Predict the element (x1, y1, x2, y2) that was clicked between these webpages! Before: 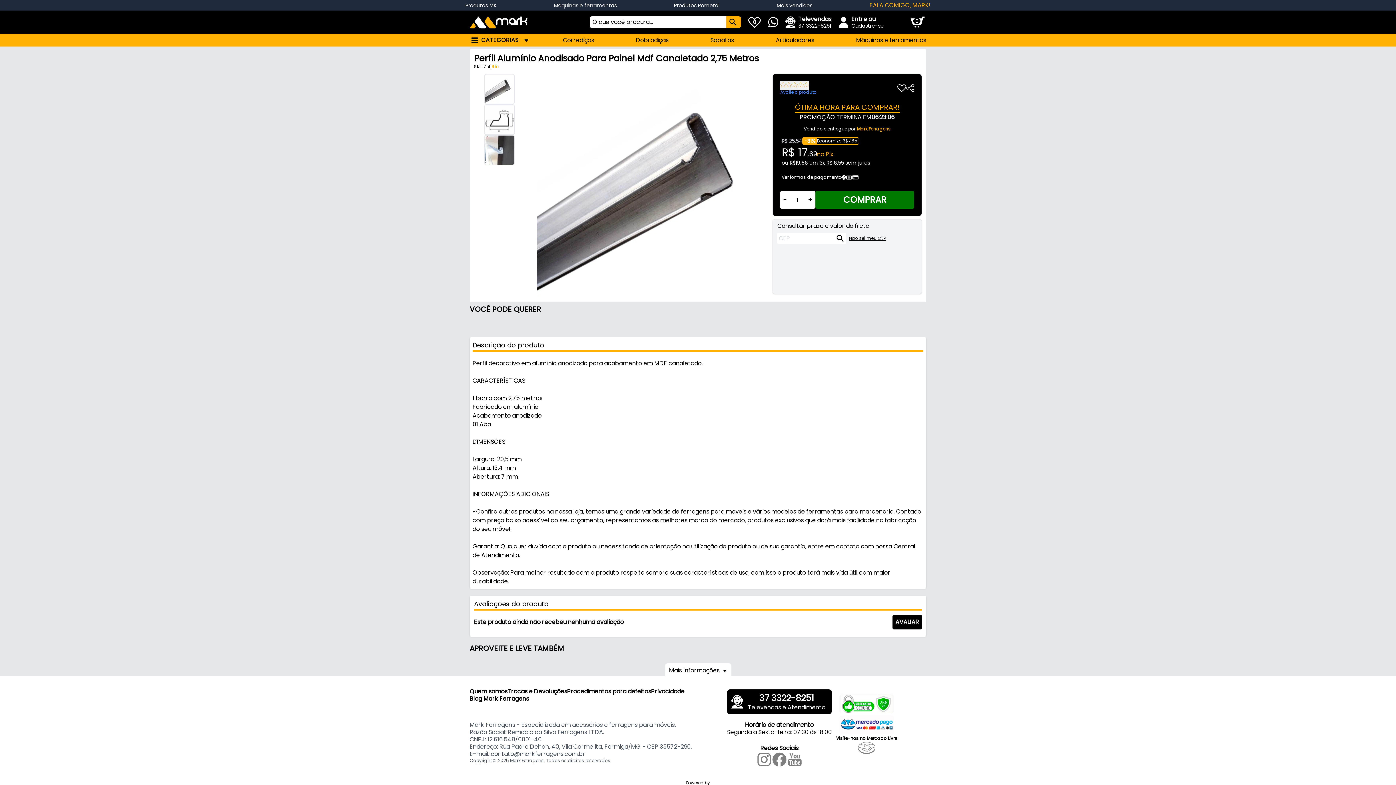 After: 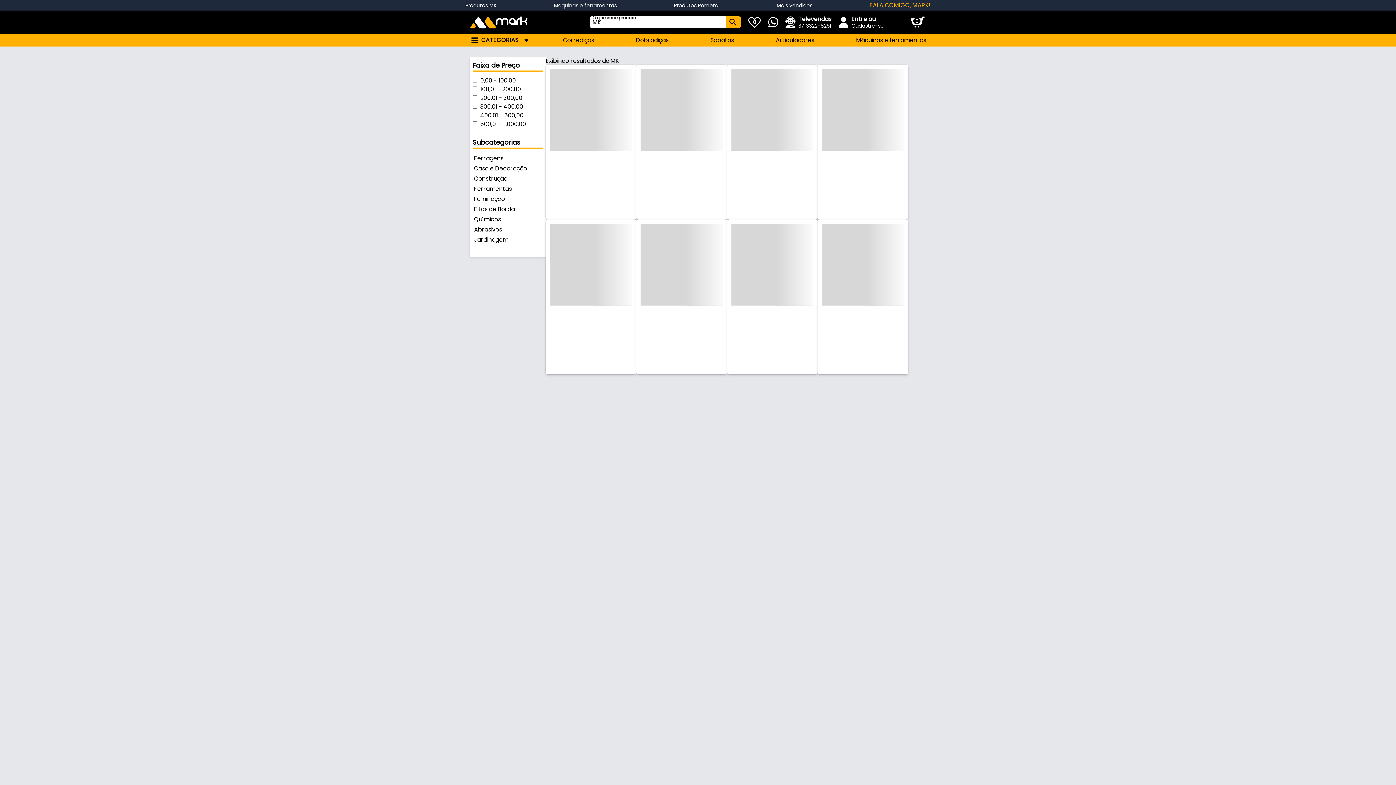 Action: label: Produtos MK bbox: (465, 1, 496, 8)